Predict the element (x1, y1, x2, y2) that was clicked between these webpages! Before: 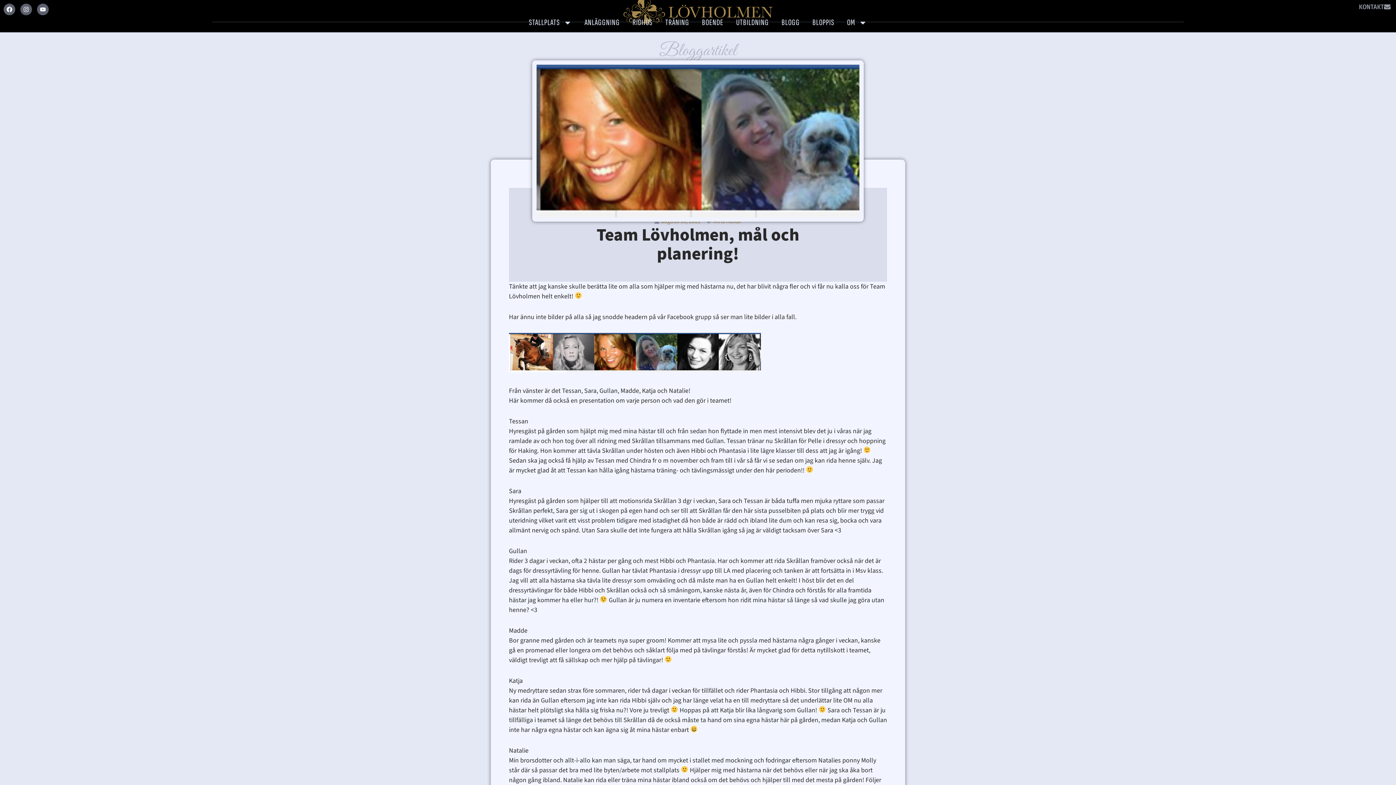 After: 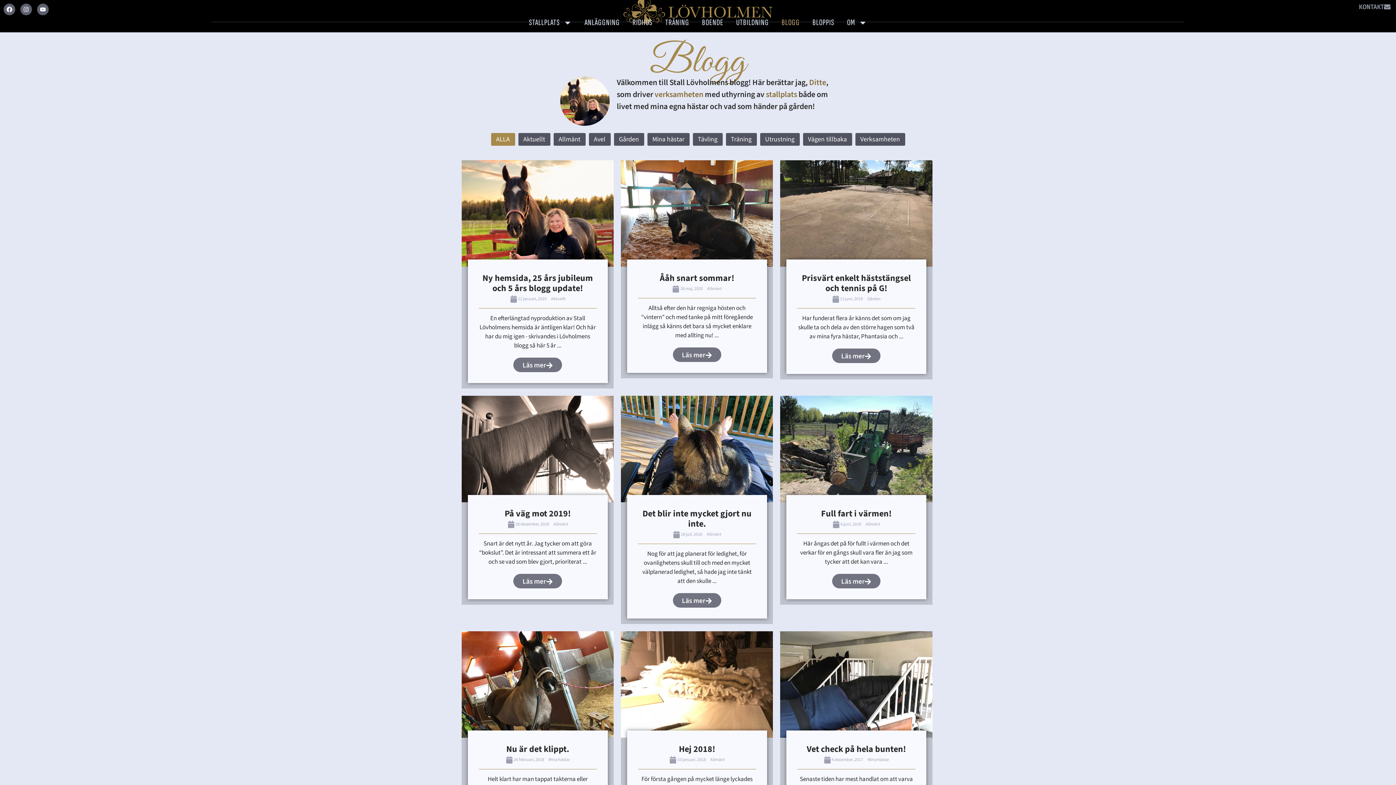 Action: label: BLOGG bbox: (778, 16, 803, 28)